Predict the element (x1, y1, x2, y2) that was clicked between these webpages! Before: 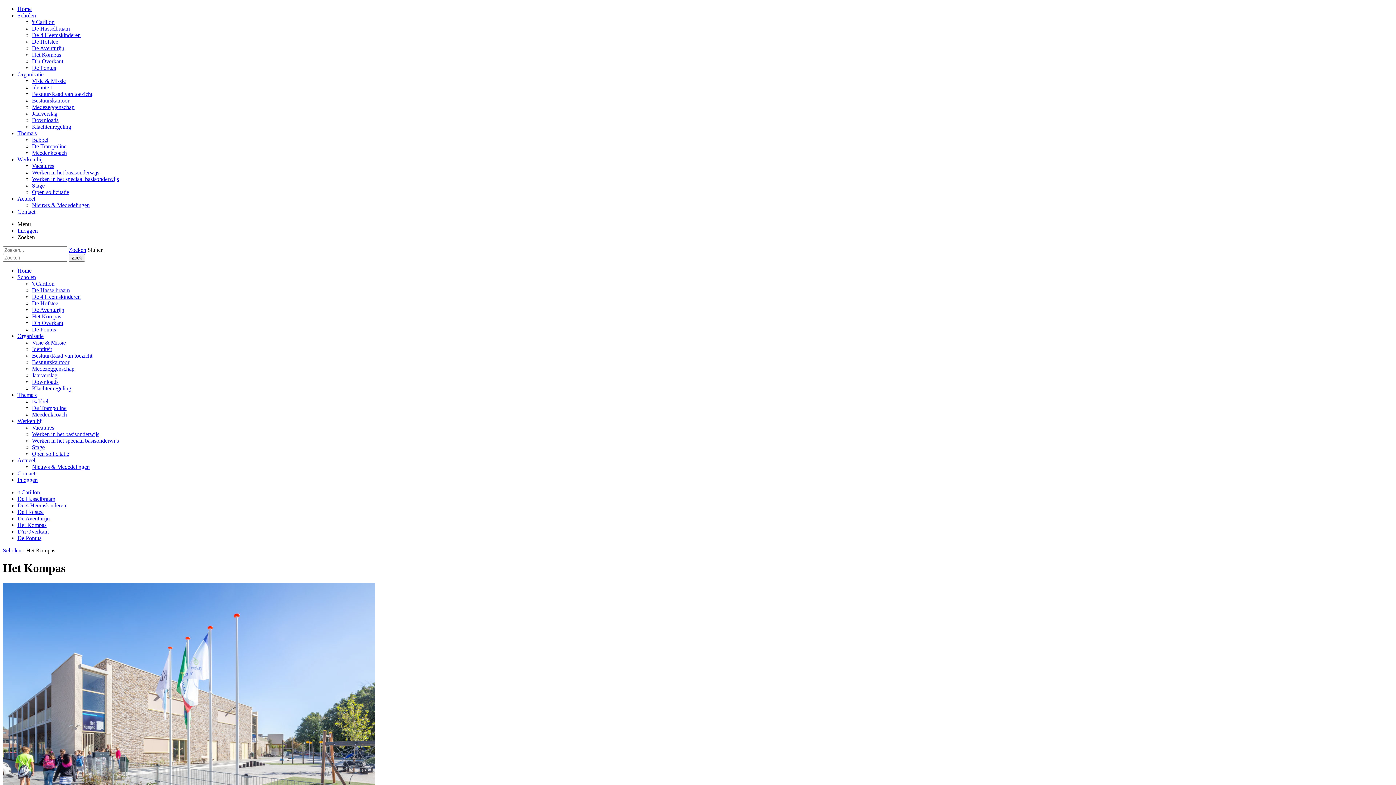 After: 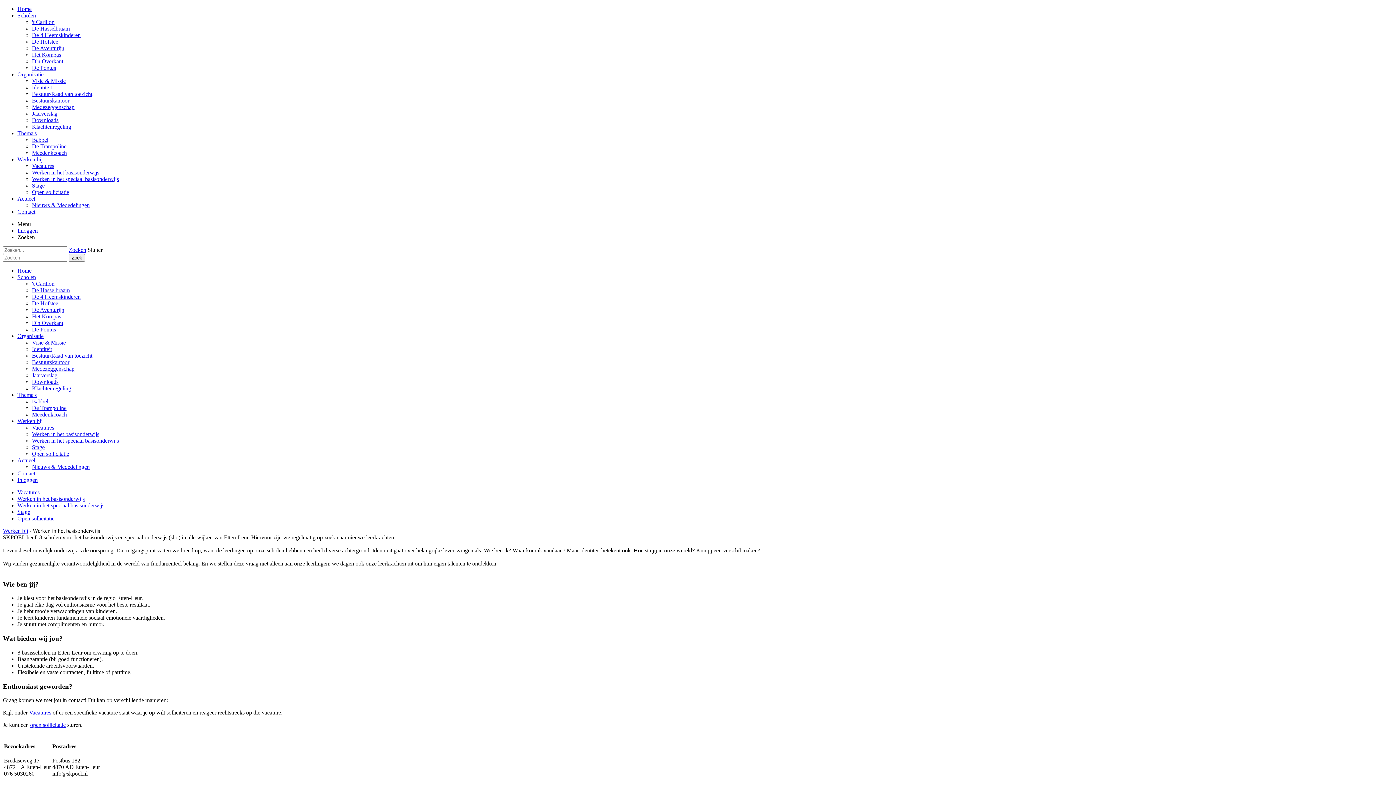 Action: bbox: (32, 431, 99, 437) label: Werken in het basisonderwijs